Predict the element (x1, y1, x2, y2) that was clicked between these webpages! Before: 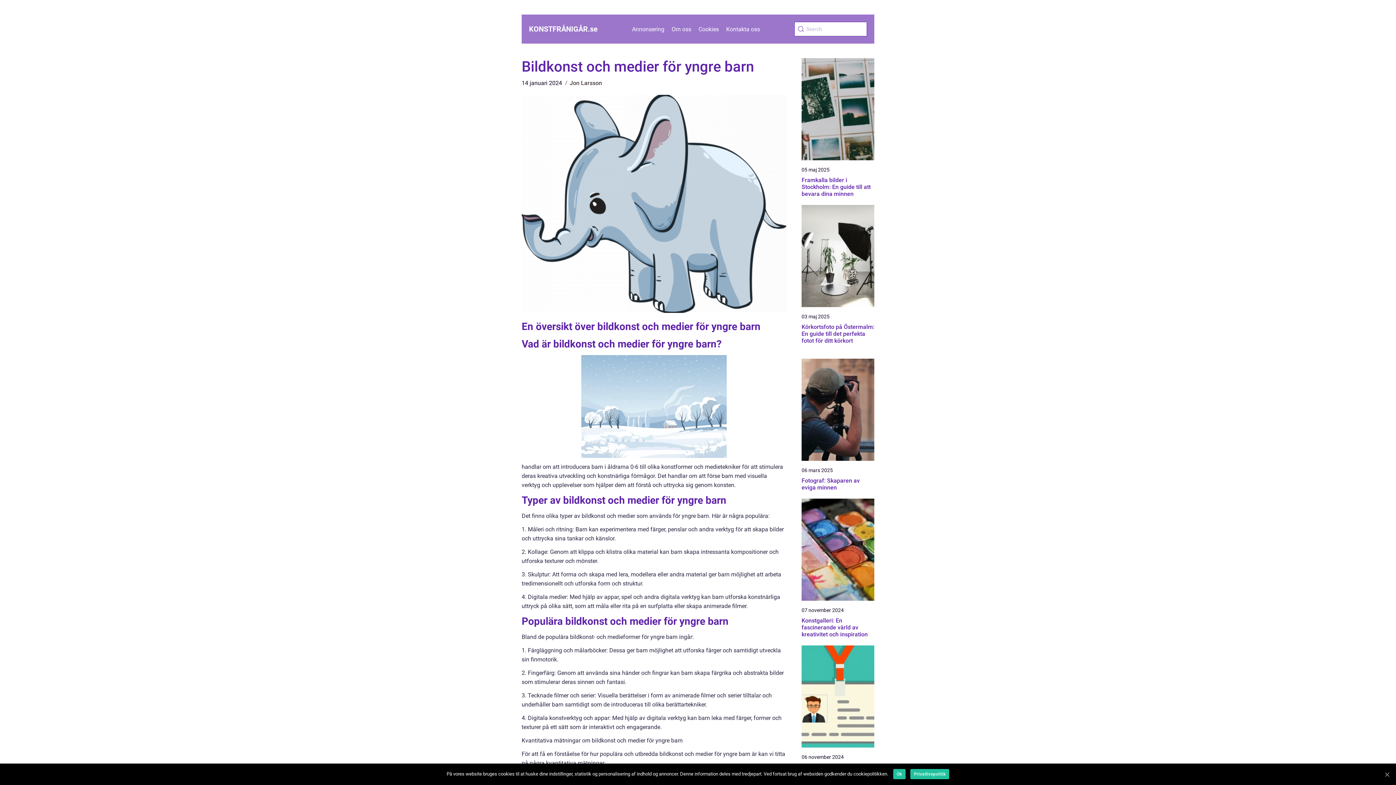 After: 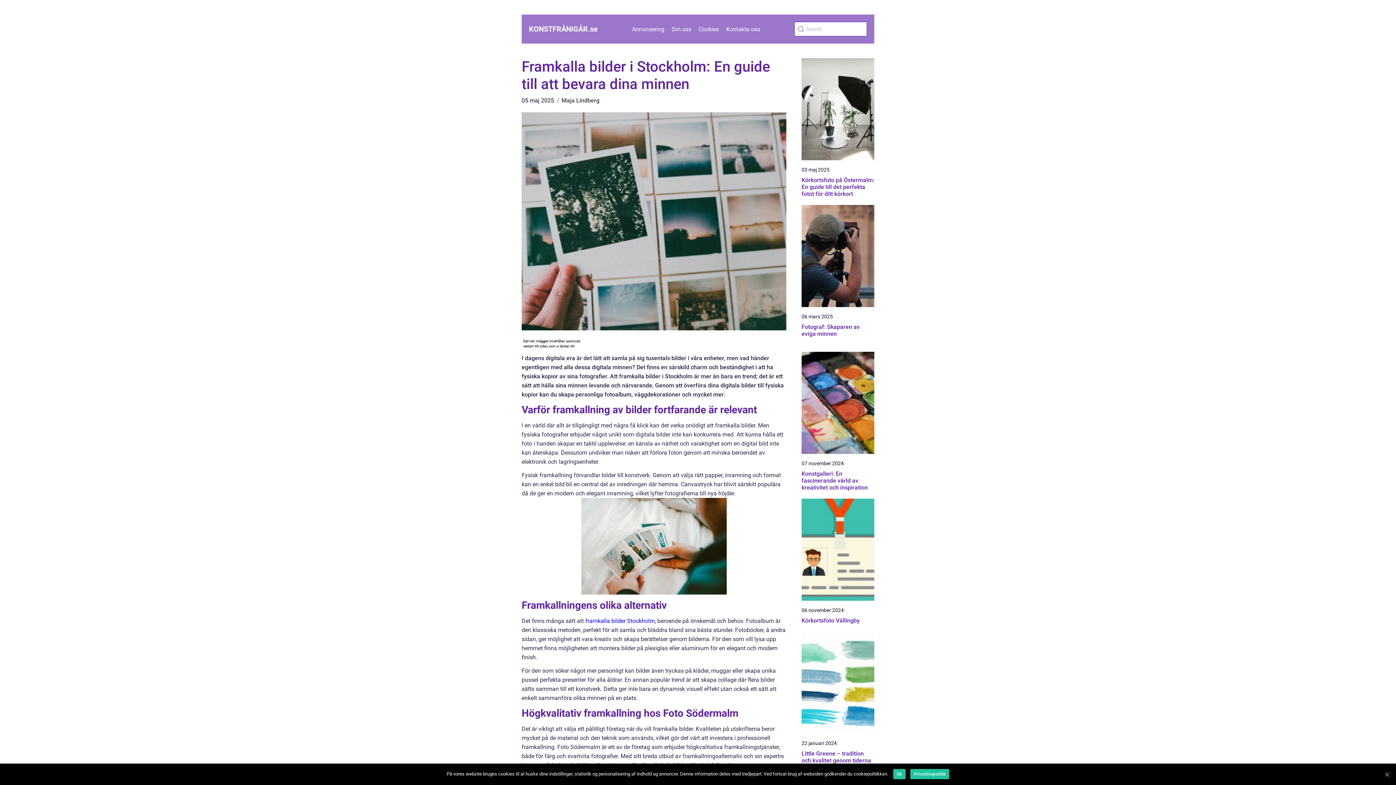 Action: bbox: (801, 176, 874, 197) label: Framkalla bilder i Stockholm: En guide till att bevara dina minnen